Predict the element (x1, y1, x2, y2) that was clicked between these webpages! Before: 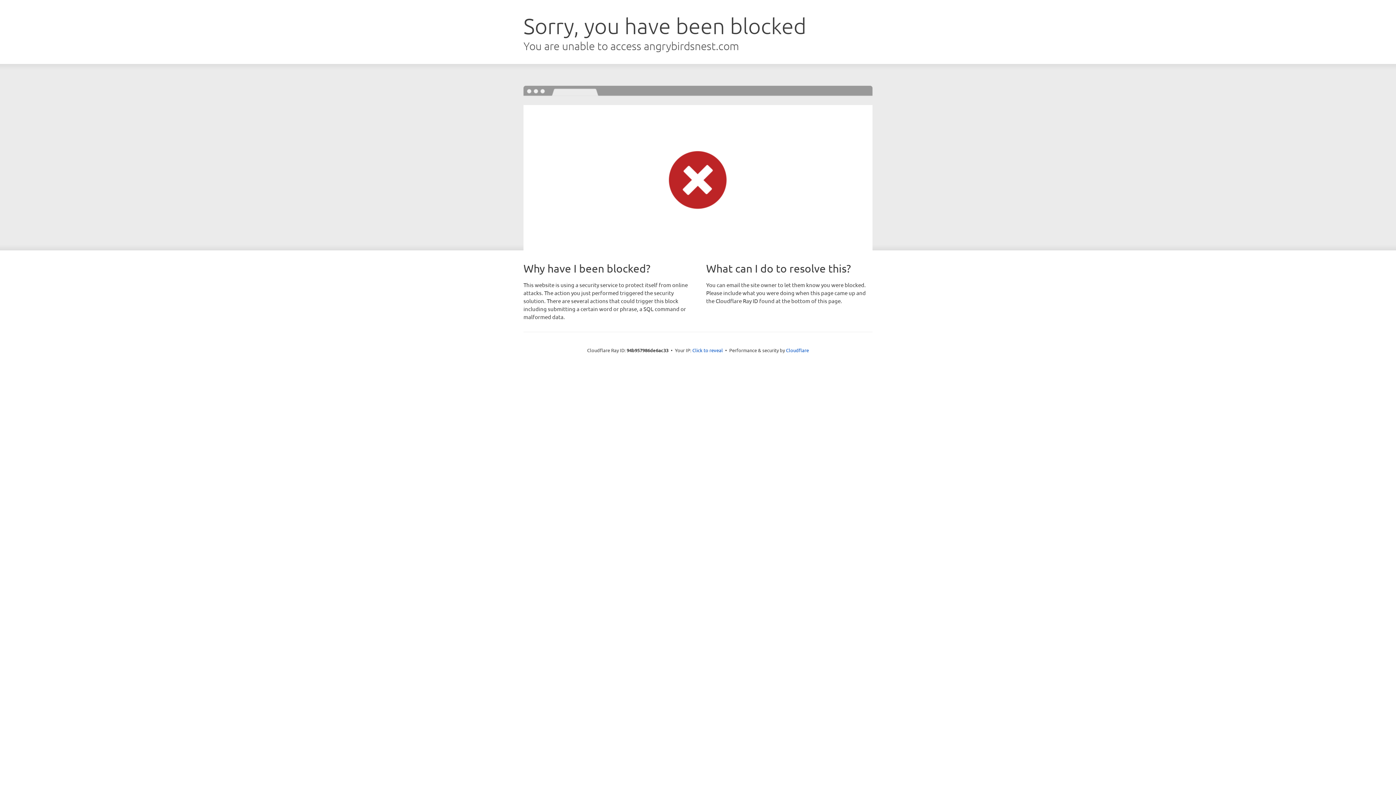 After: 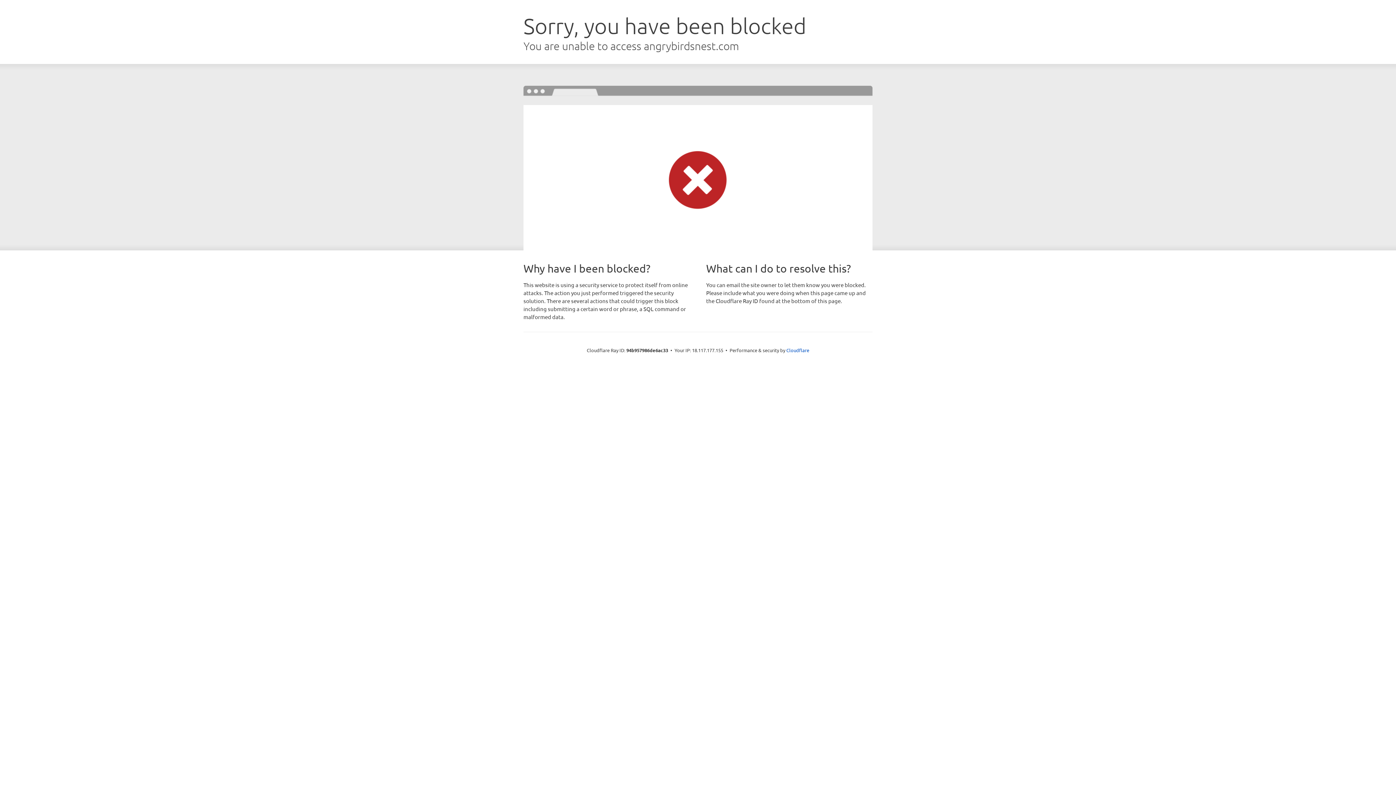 Action: bbox: (692, 346, 723, 353) label: Click to reveal